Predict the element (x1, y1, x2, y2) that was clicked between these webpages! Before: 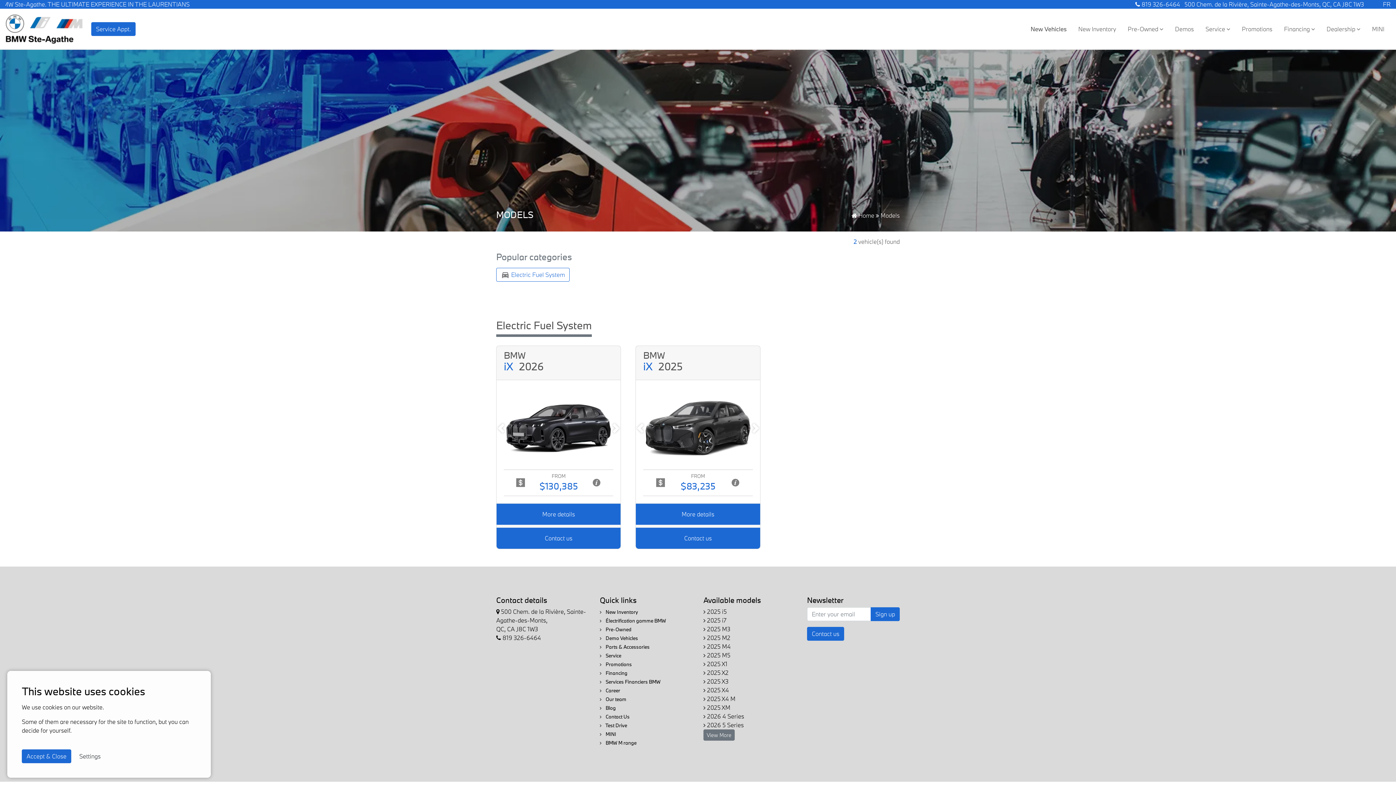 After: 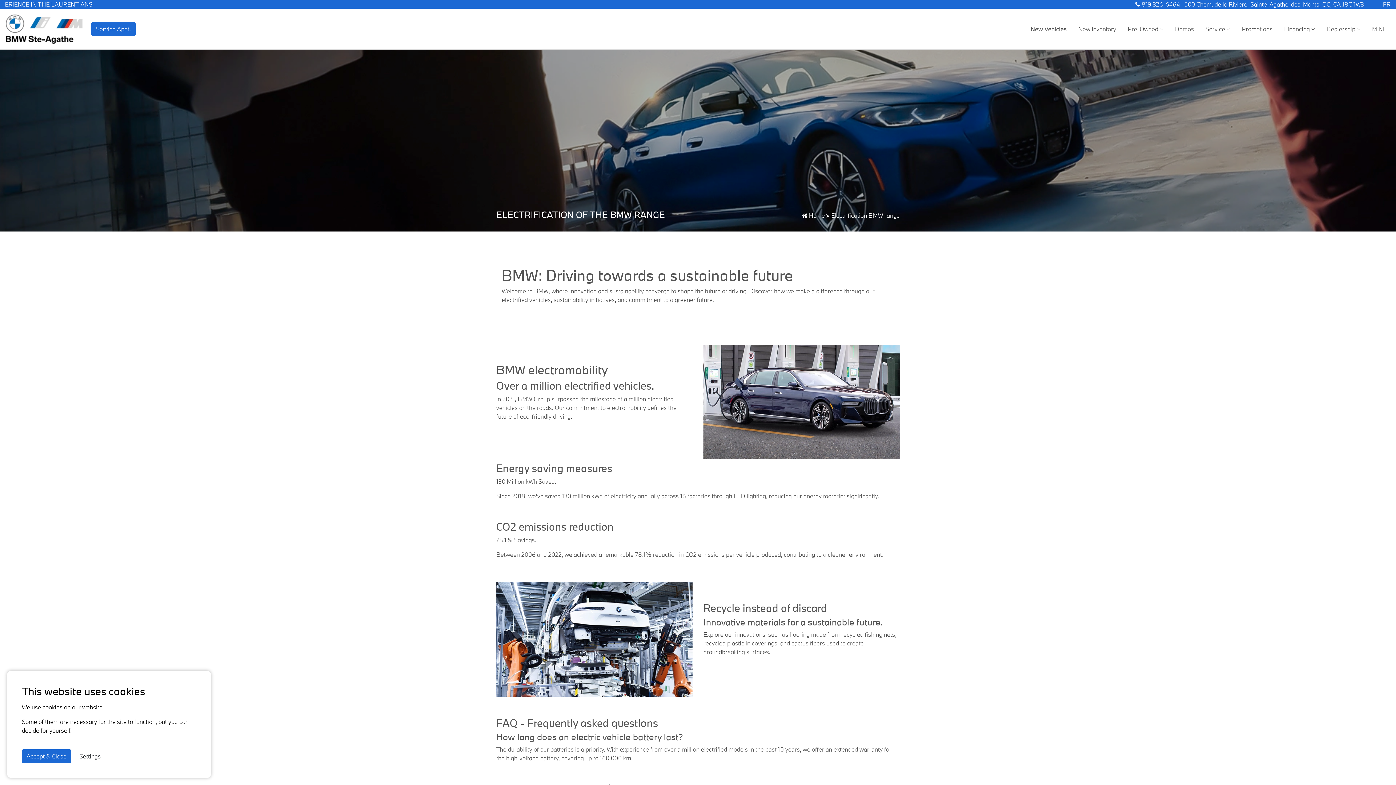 Action: bbox: (600, 617, 666, 624) label:  Électrification gamme BMW